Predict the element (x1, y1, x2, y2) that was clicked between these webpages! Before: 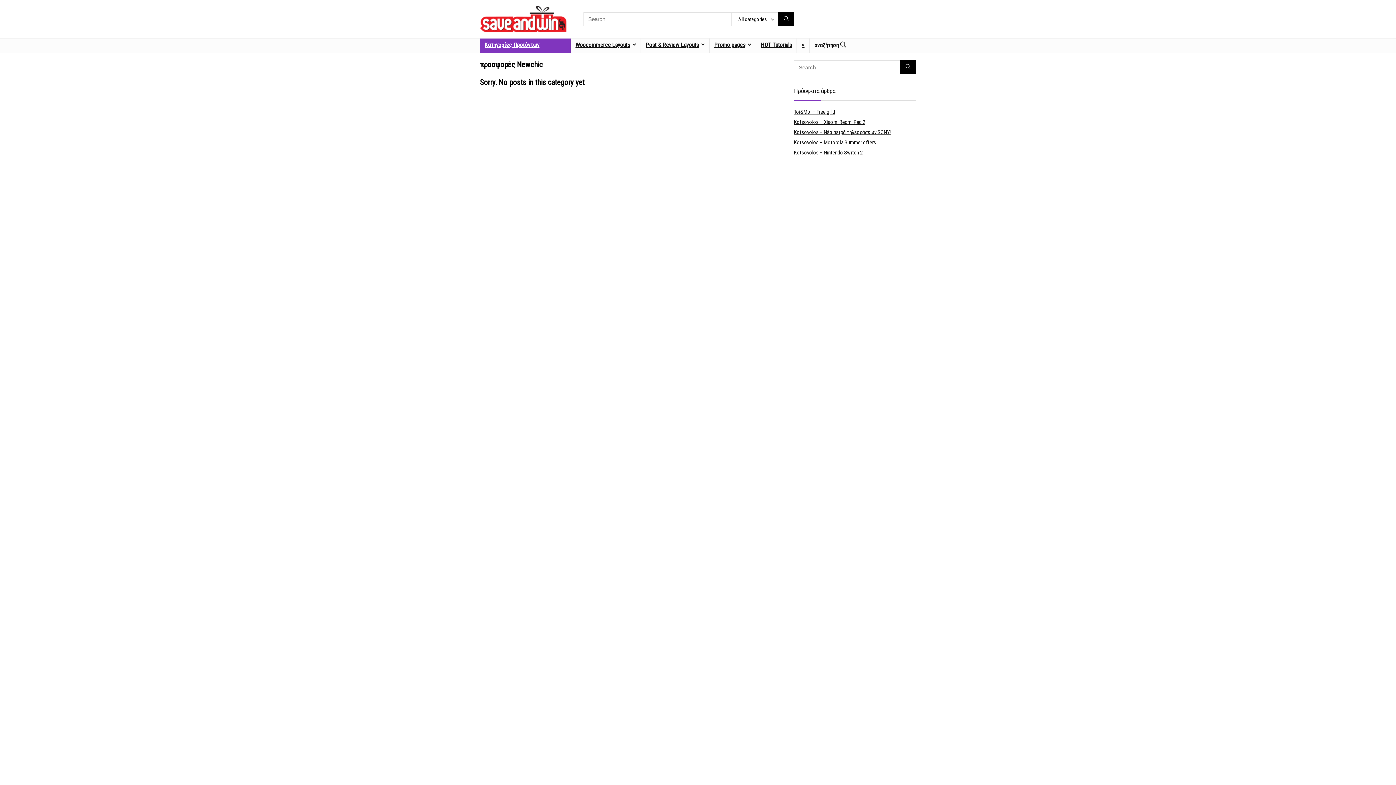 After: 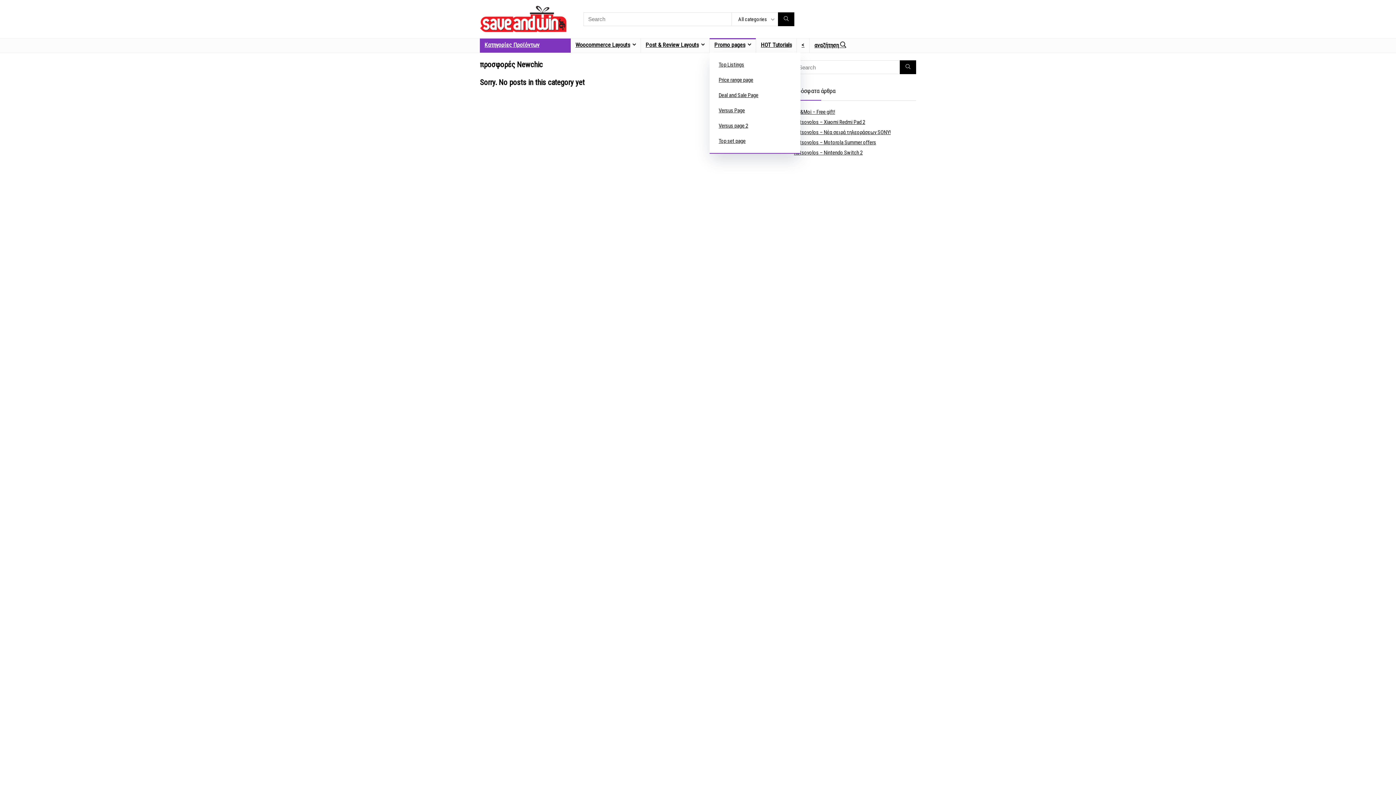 Action: label: Promo pages bbox: (709, 38, 756, 52)